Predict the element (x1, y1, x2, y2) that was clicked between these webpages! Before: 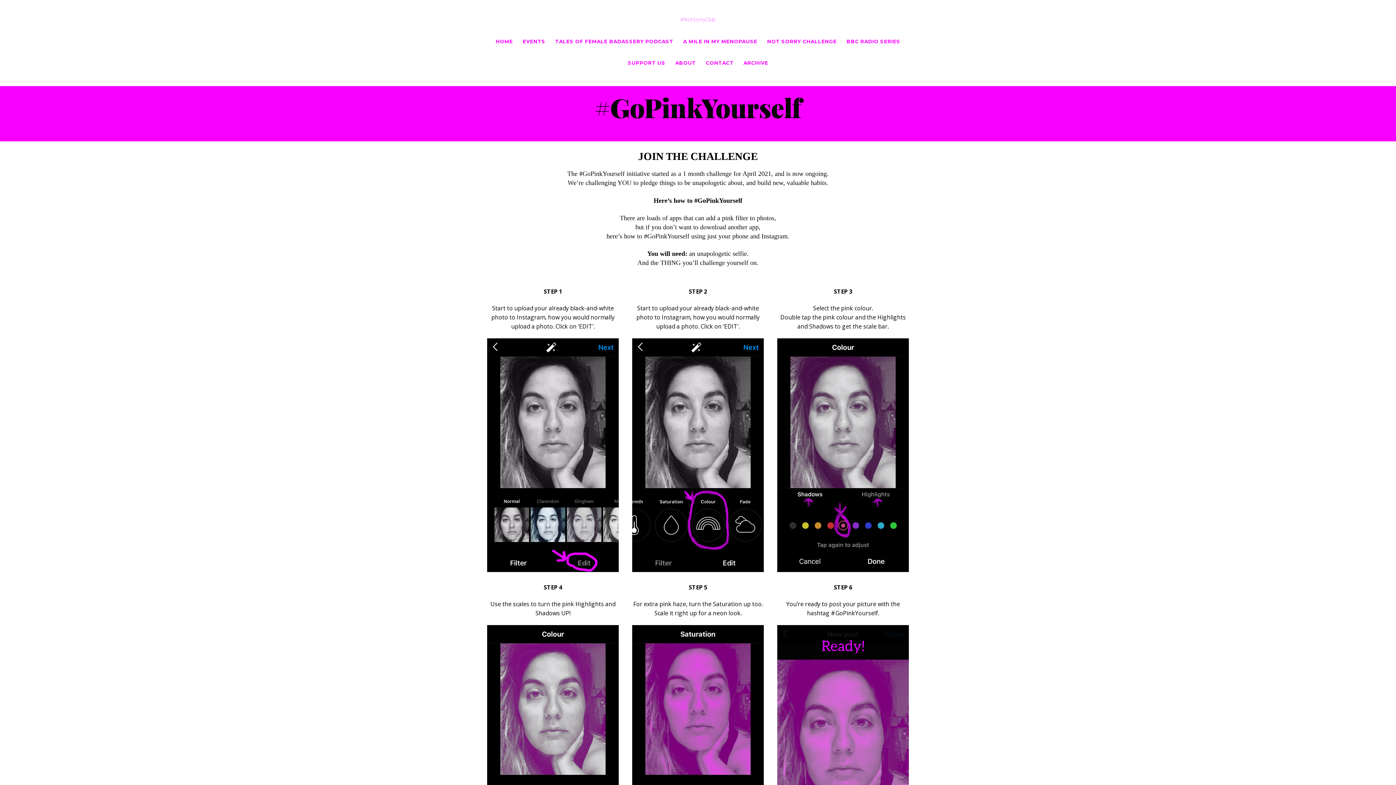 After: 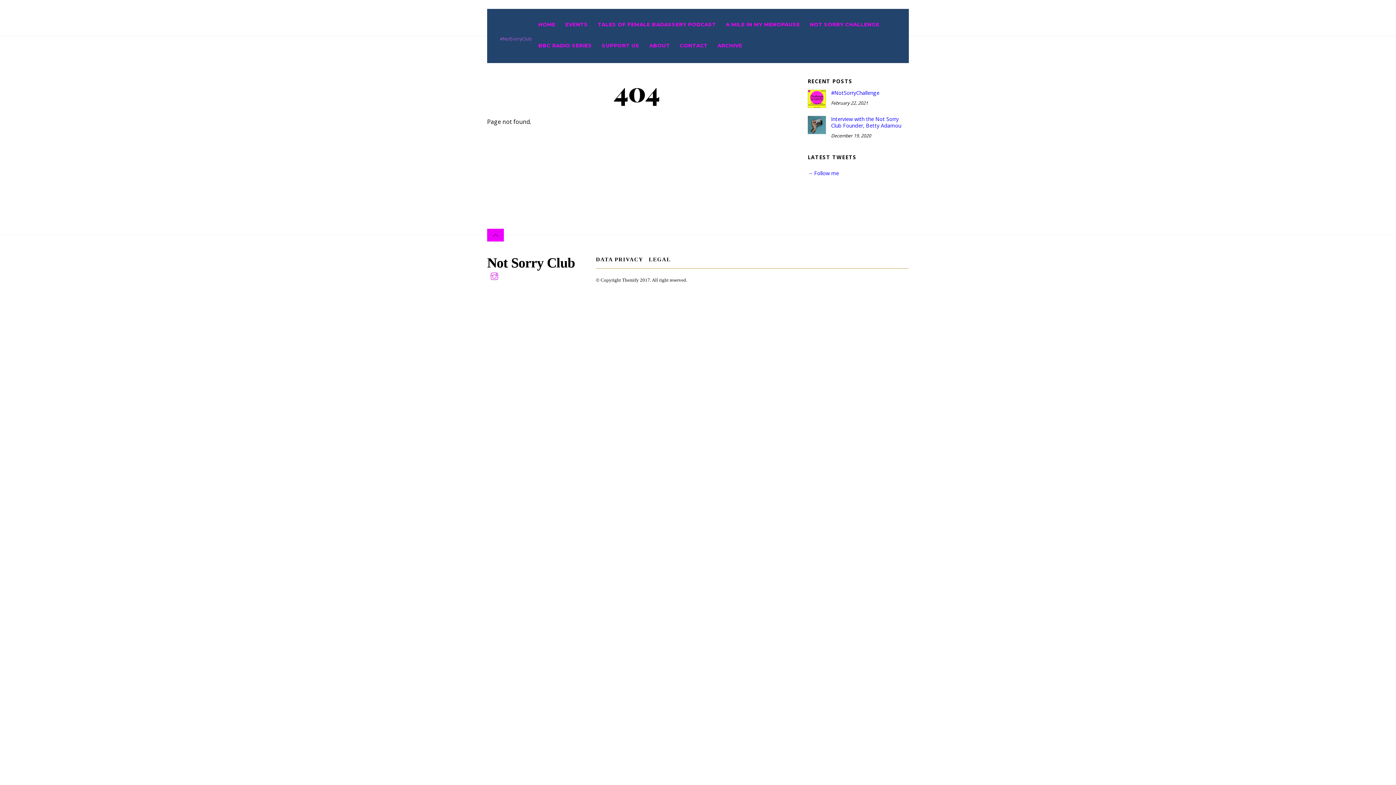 Action: bbox: (739, 52, 772, 74) label: ARCHIVE